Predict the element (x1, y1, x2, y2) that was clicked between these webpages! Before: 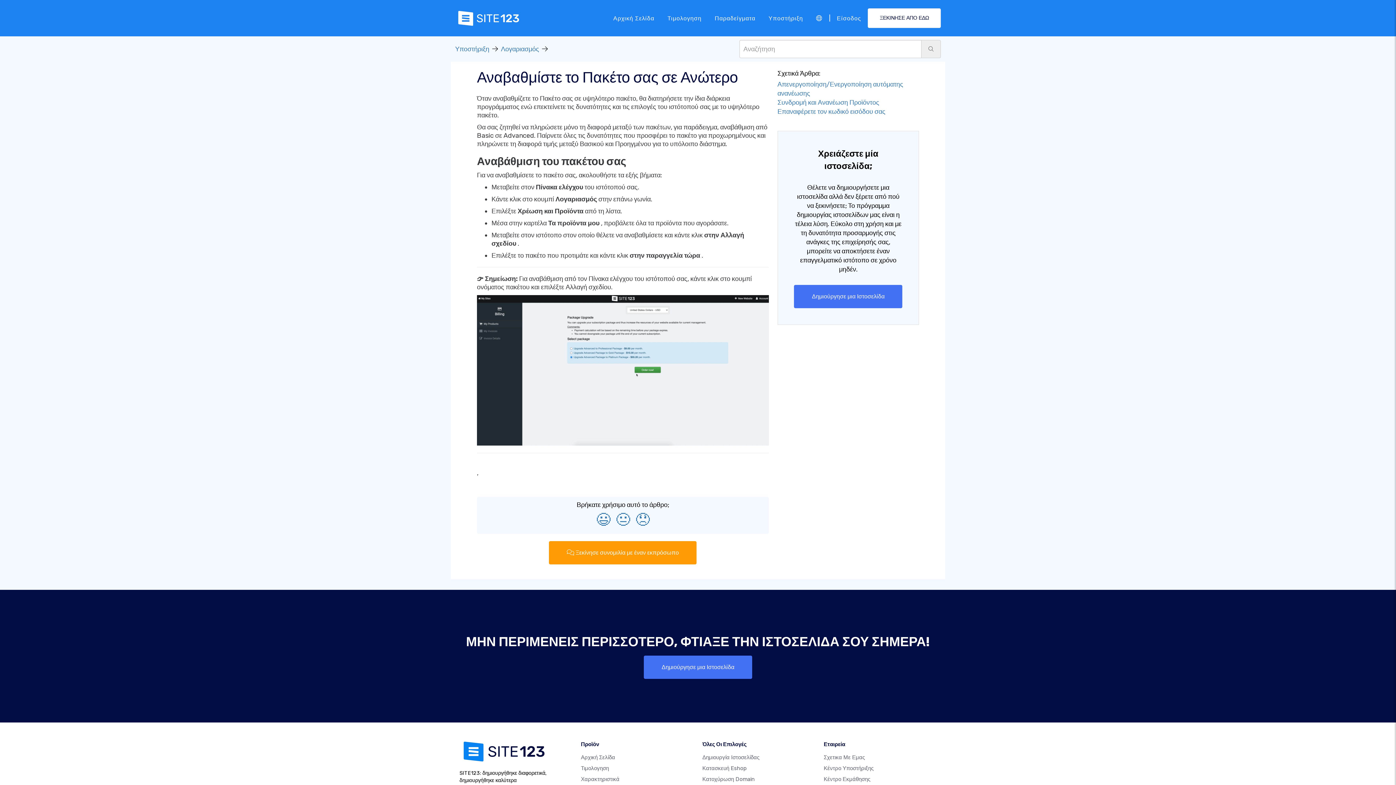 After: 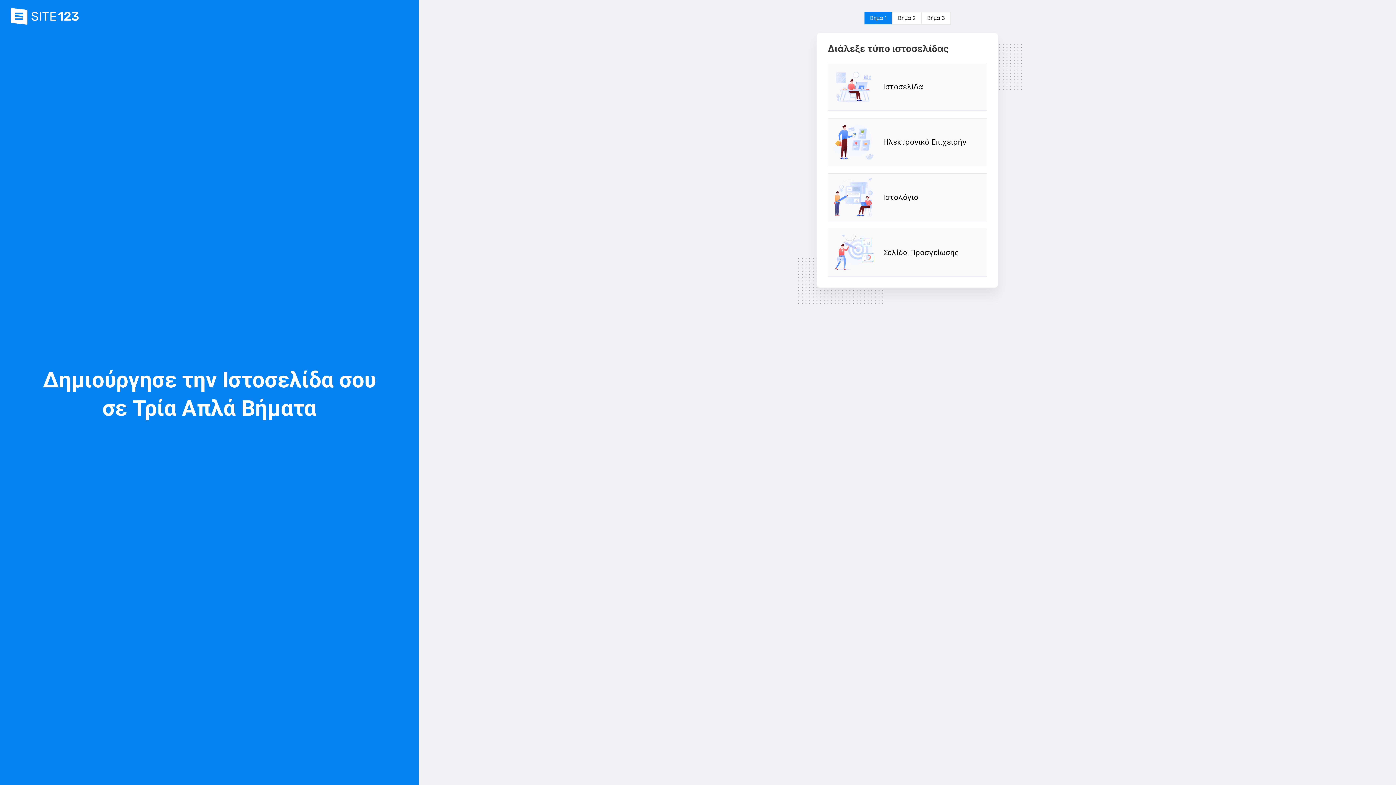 Action: bbox: (867, 8, 941, 28) label: ΞΕΚΙΝΗΣΕ ΑΠΟ ΕΔΩ